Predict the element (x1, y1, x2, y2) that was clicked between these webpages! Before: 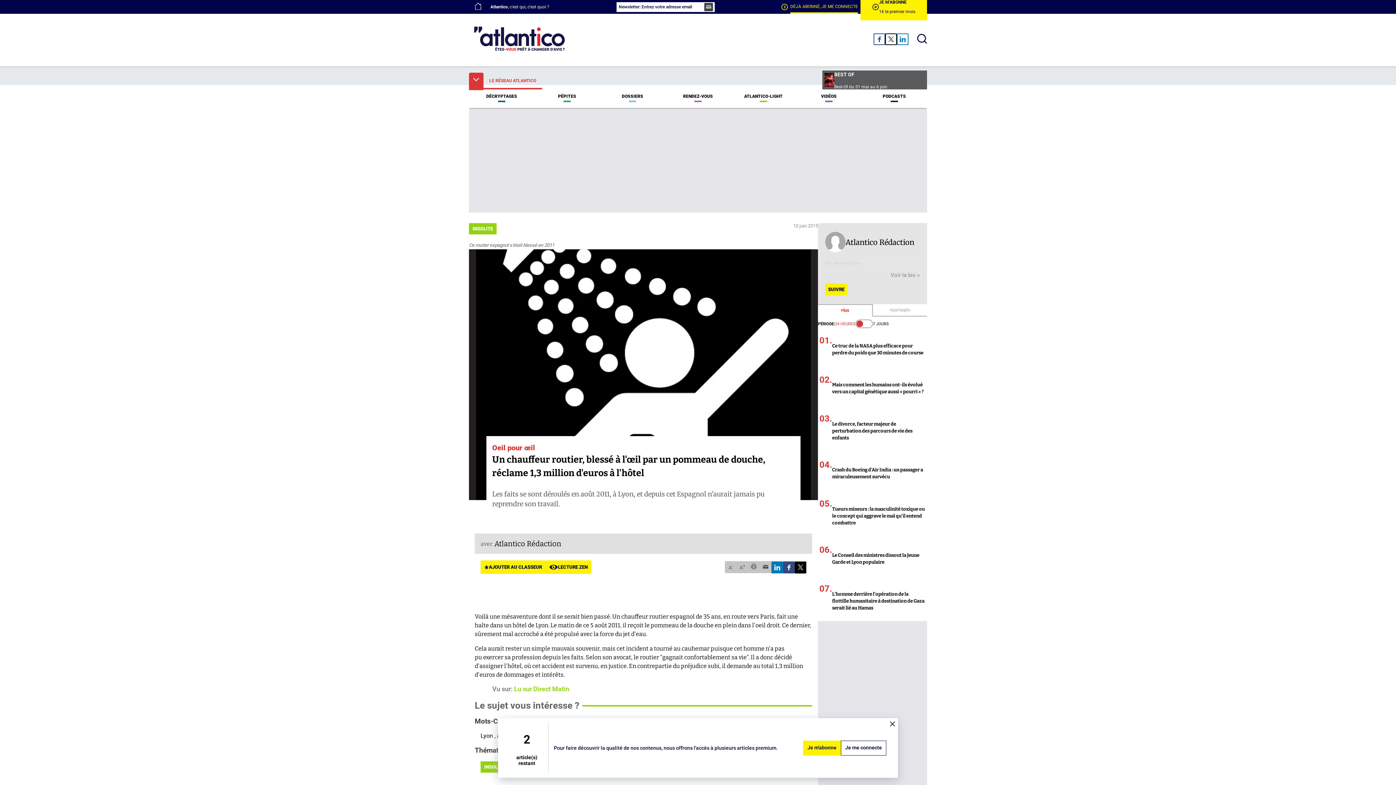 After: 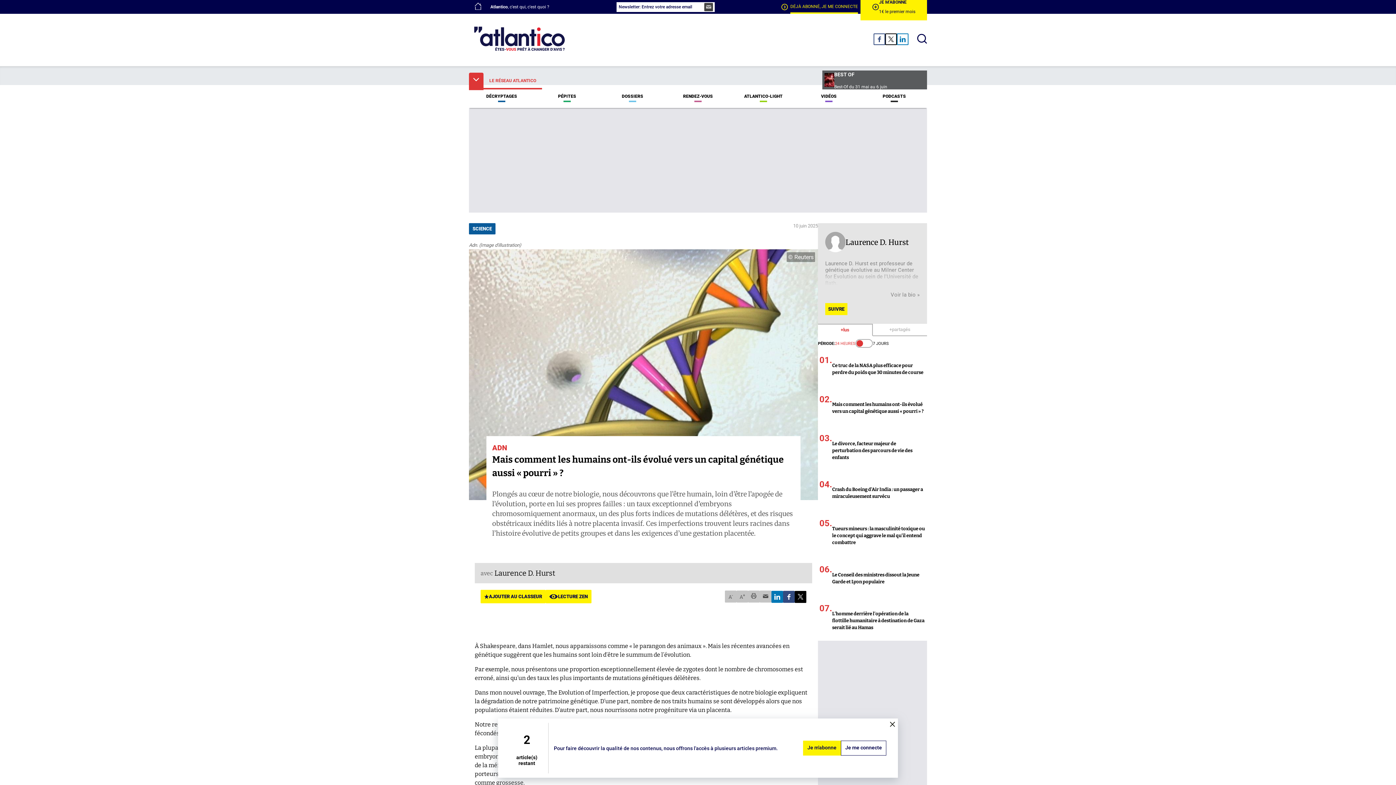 Action: label: 02.
Mais comment les humains ont-ils évolué vers un capital génétique aussi « pourri » ? bbox: (818, 367, 927, 405)